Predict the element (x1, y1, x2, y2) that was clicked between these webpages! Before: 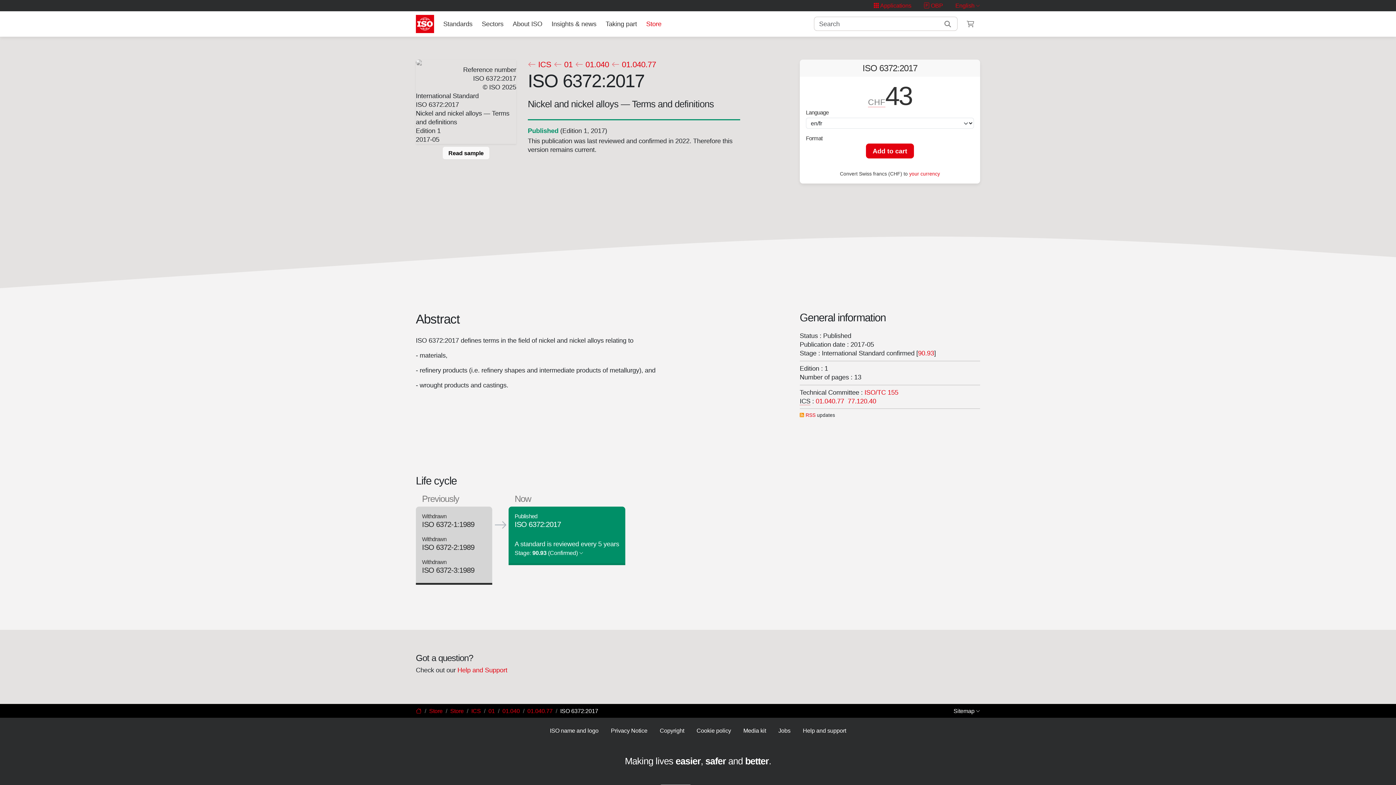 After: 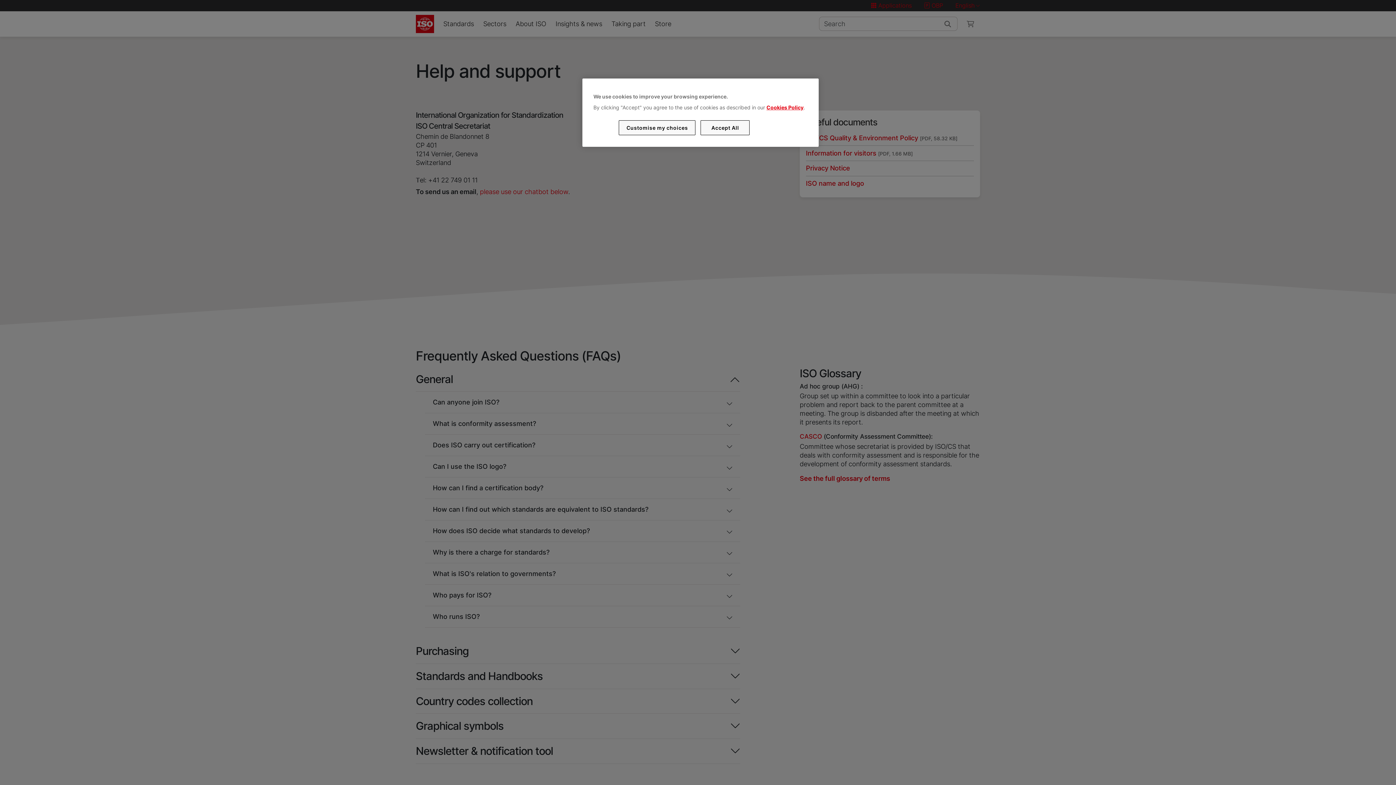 Action: bbox: (457, 667, 507, 674) label: Help and Support